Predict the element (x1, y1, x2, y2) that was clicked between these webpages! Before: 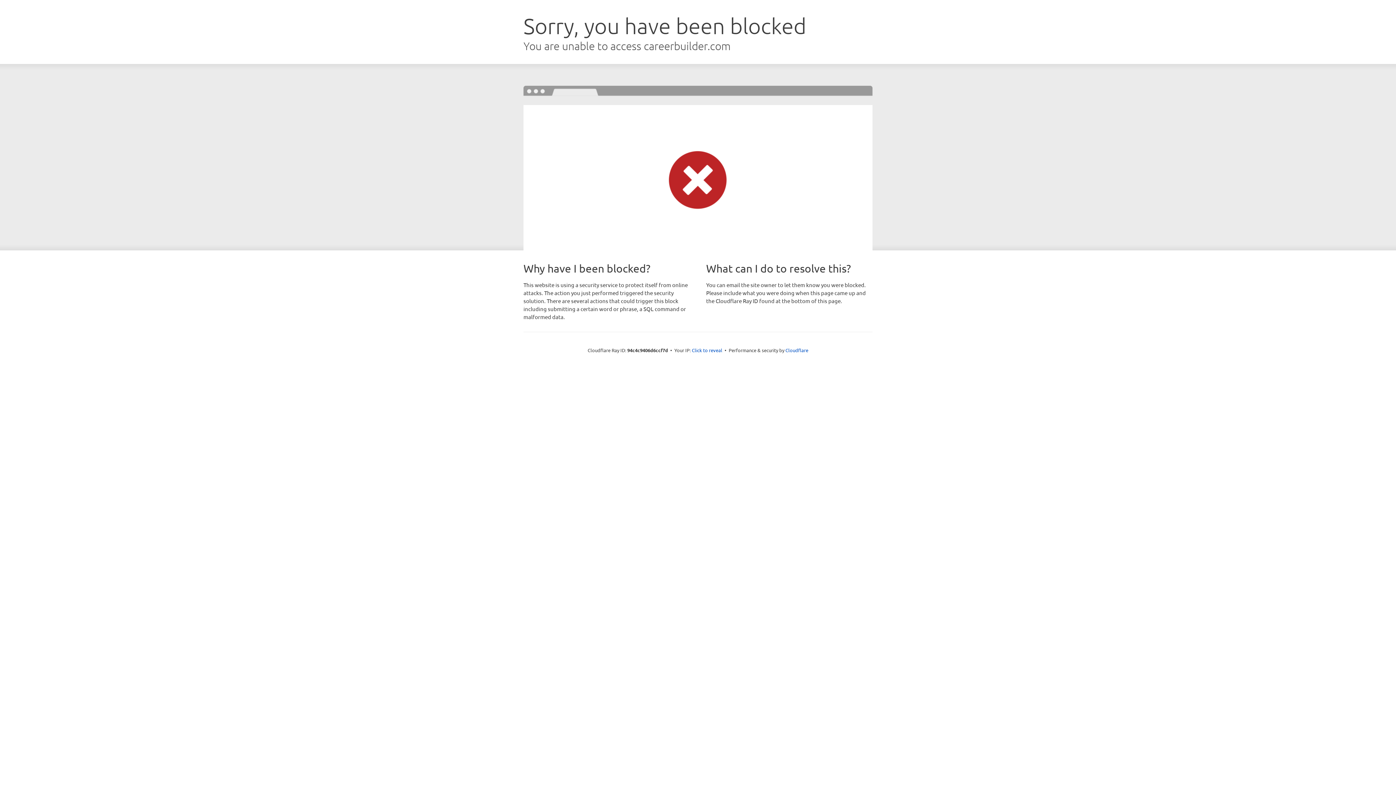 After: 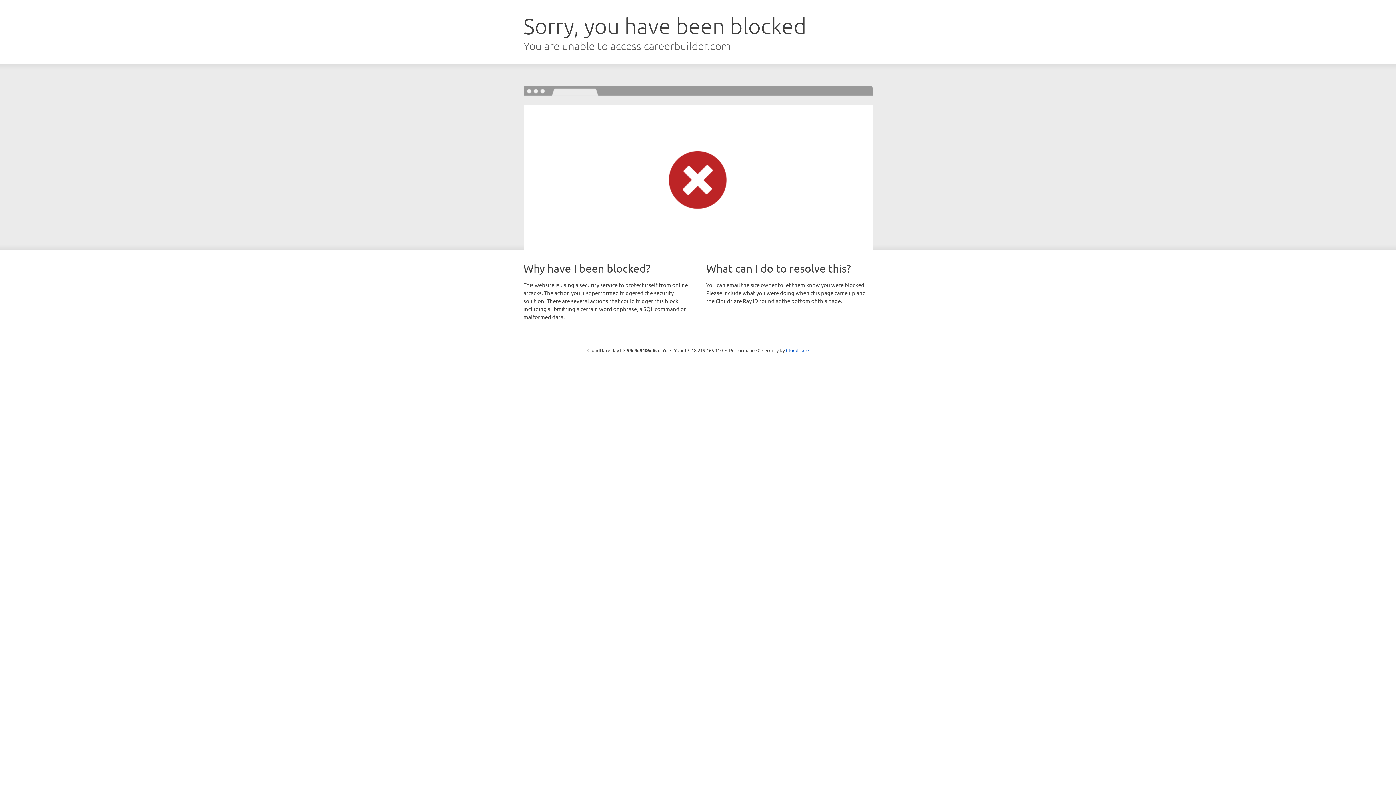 Action: label: Click to reveal bbox: (692, 346, 722, 353)